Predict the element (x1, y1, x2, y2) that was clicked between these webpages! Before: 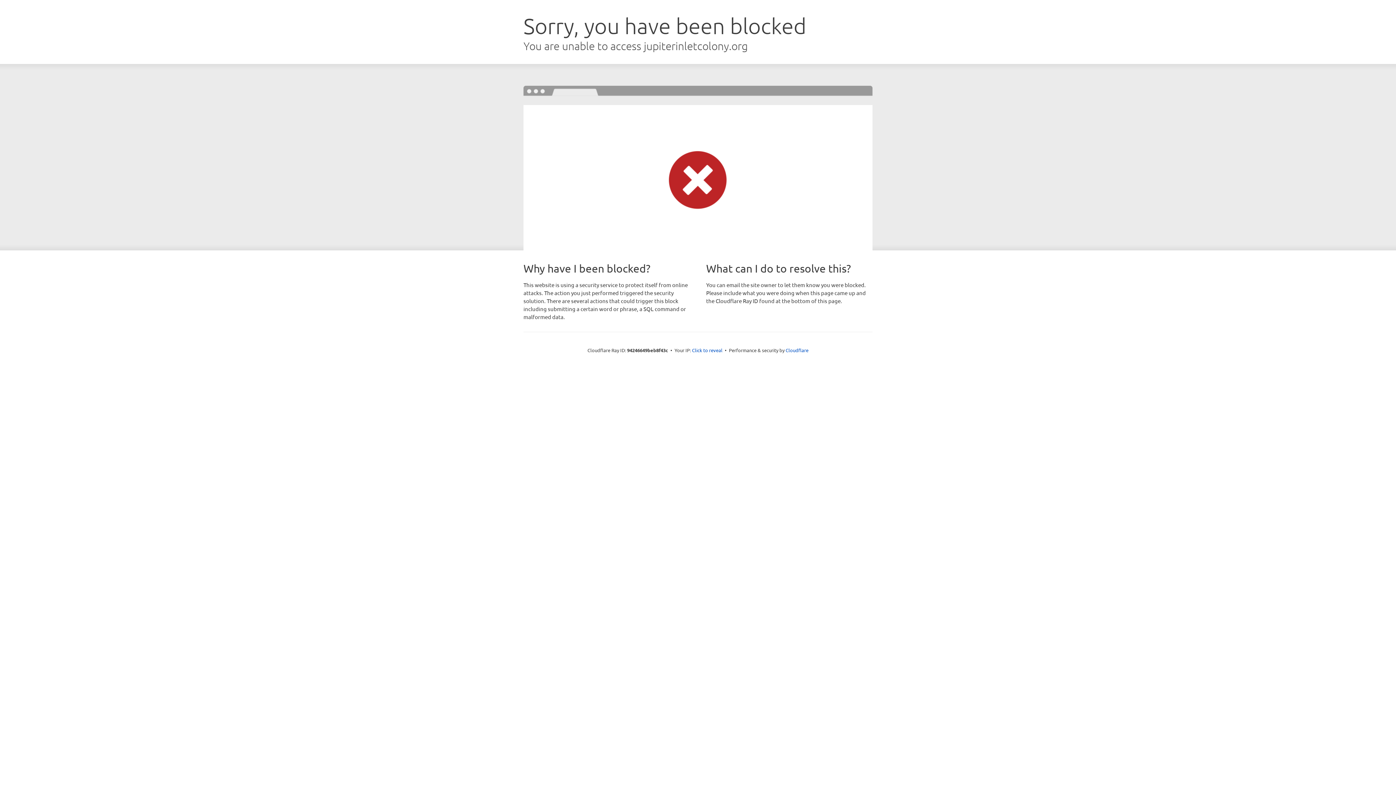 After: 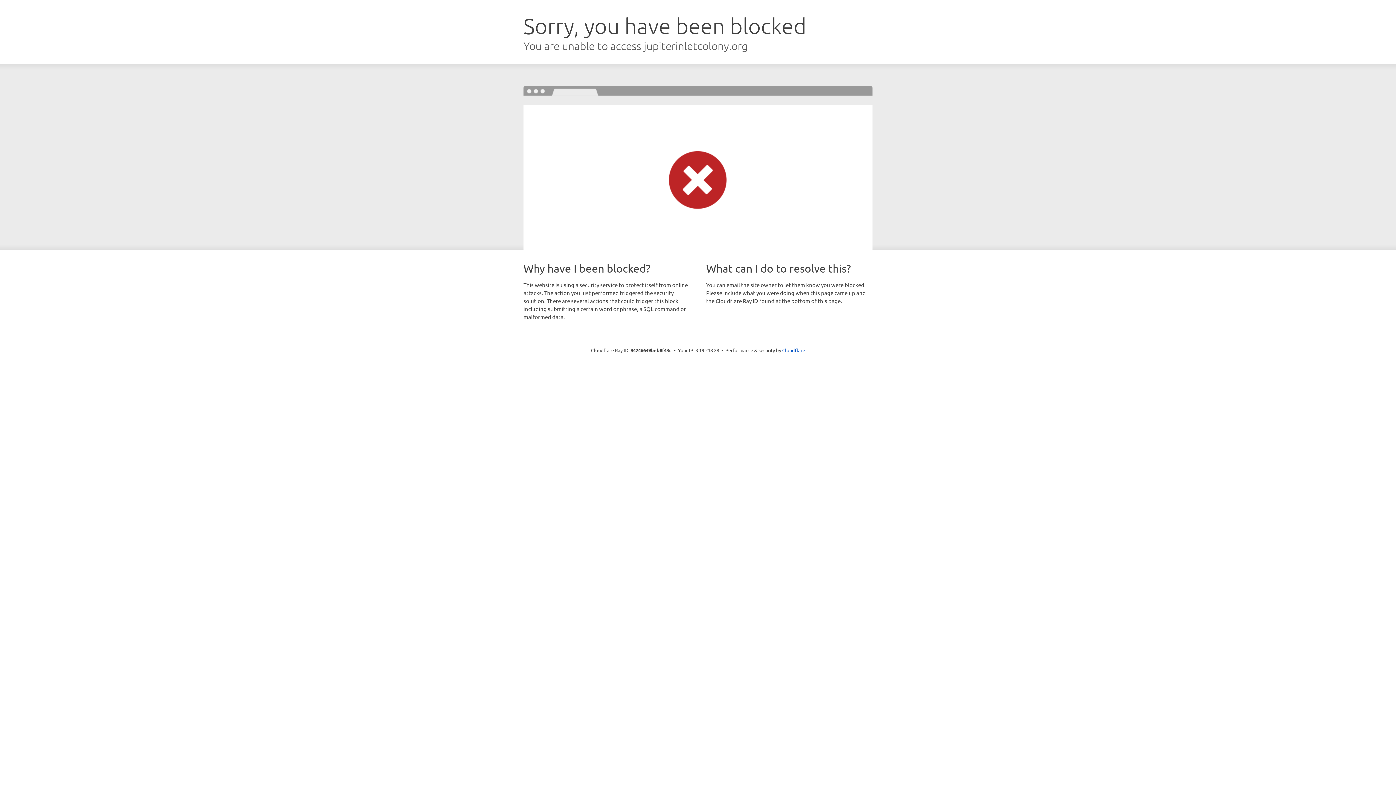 Action: bbox: (692, 346, 722, 353) label: Click to reveal